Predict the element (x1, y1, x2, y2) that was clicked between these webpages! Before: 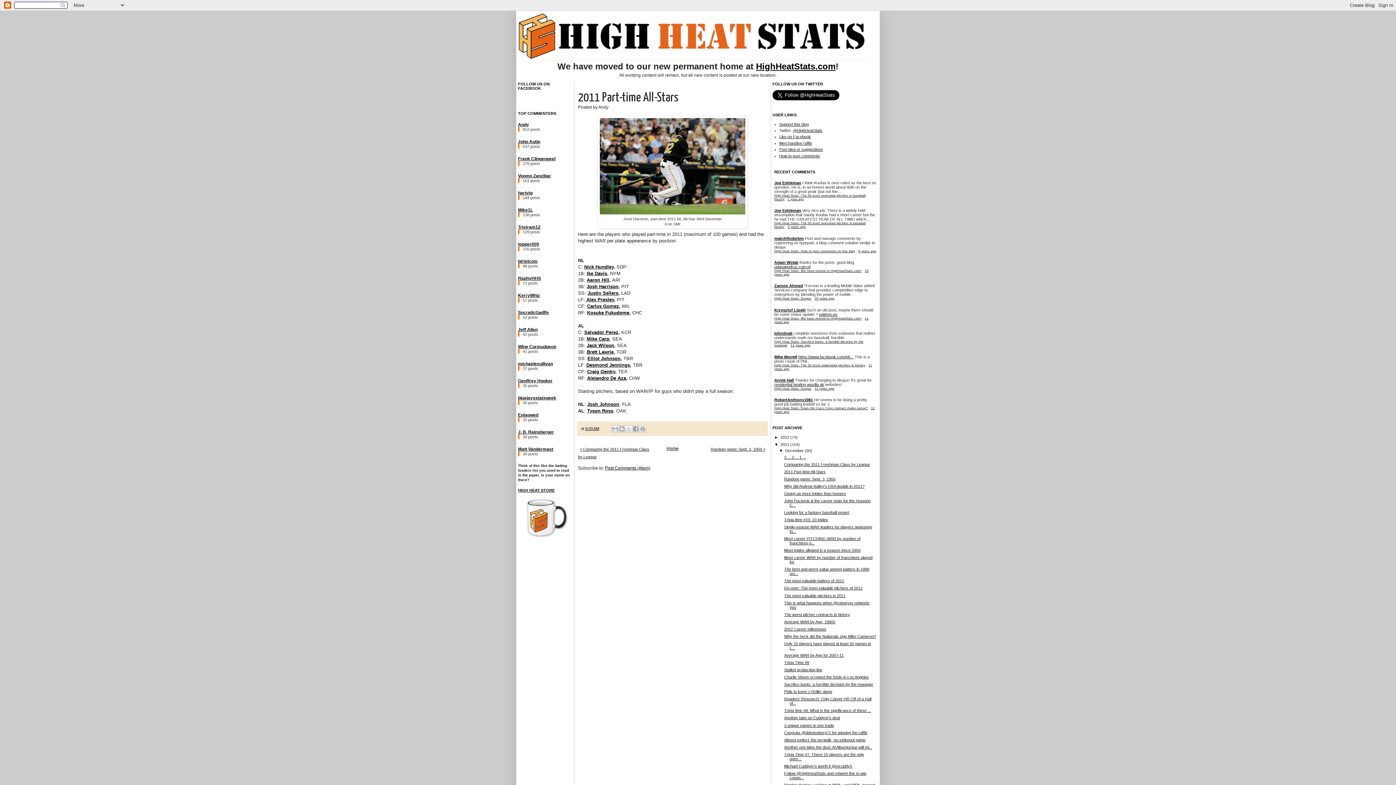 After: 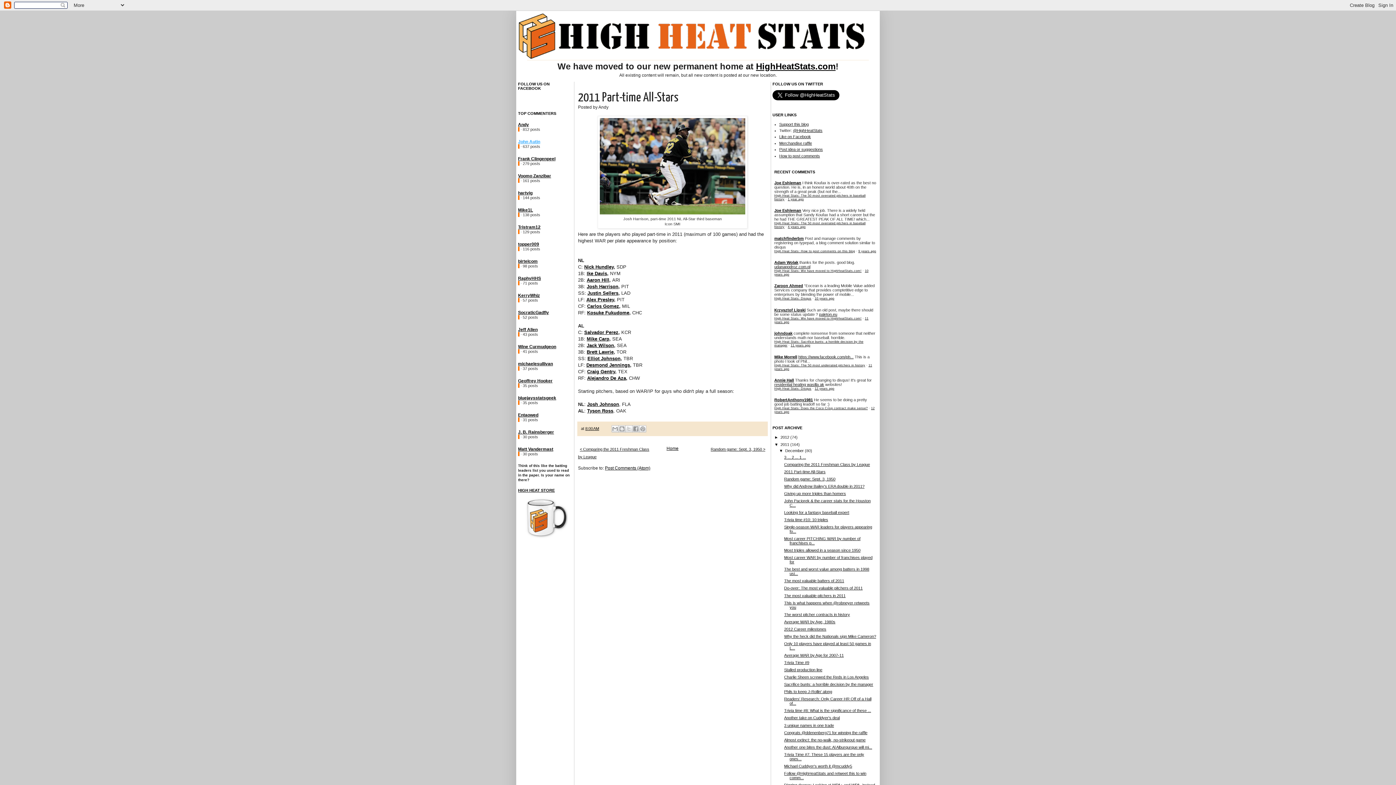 Action: label: John Autin bbox: (518, 139, 540, 144)